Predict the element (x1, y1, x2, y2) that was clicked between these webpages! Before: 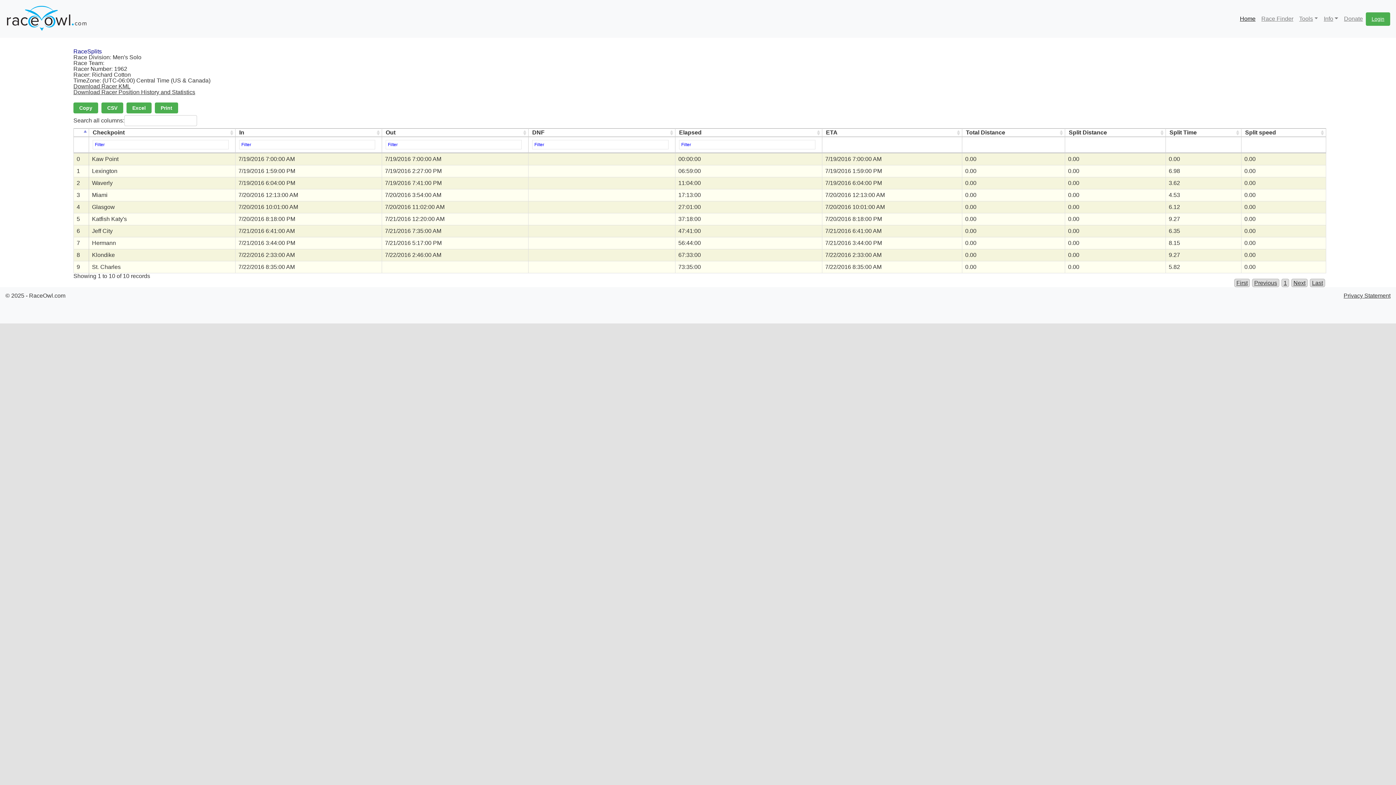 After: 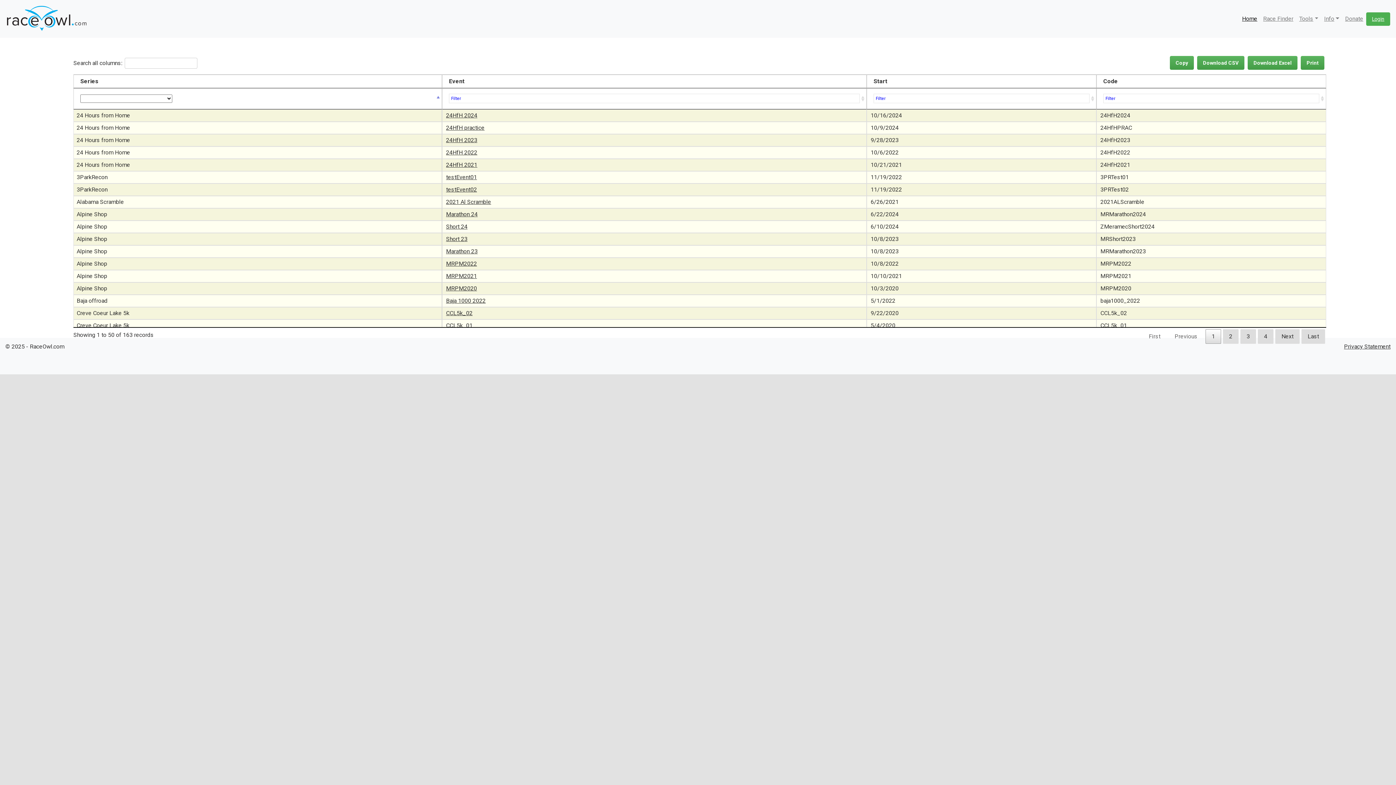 Action: bbox: (1258, 13, 1296, 24) label: Race Finder